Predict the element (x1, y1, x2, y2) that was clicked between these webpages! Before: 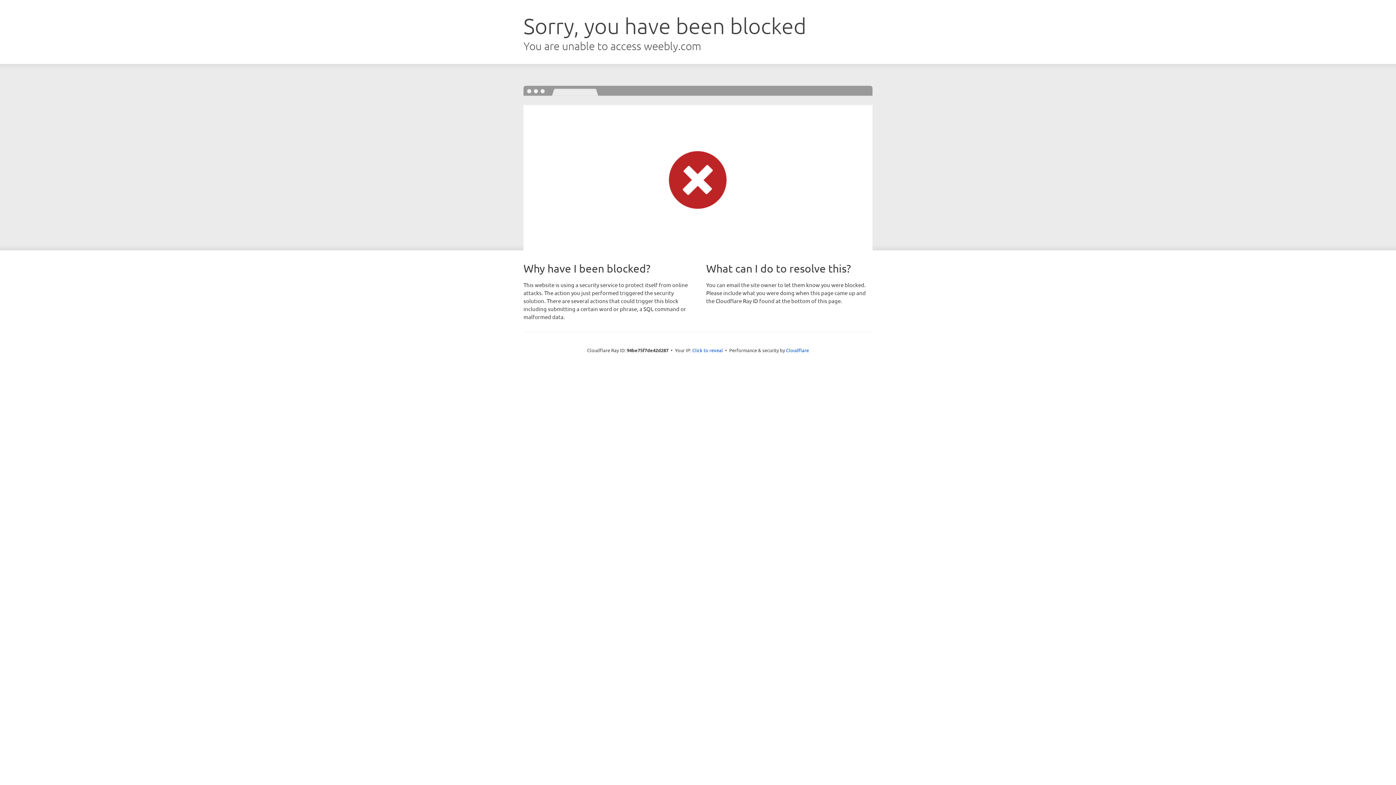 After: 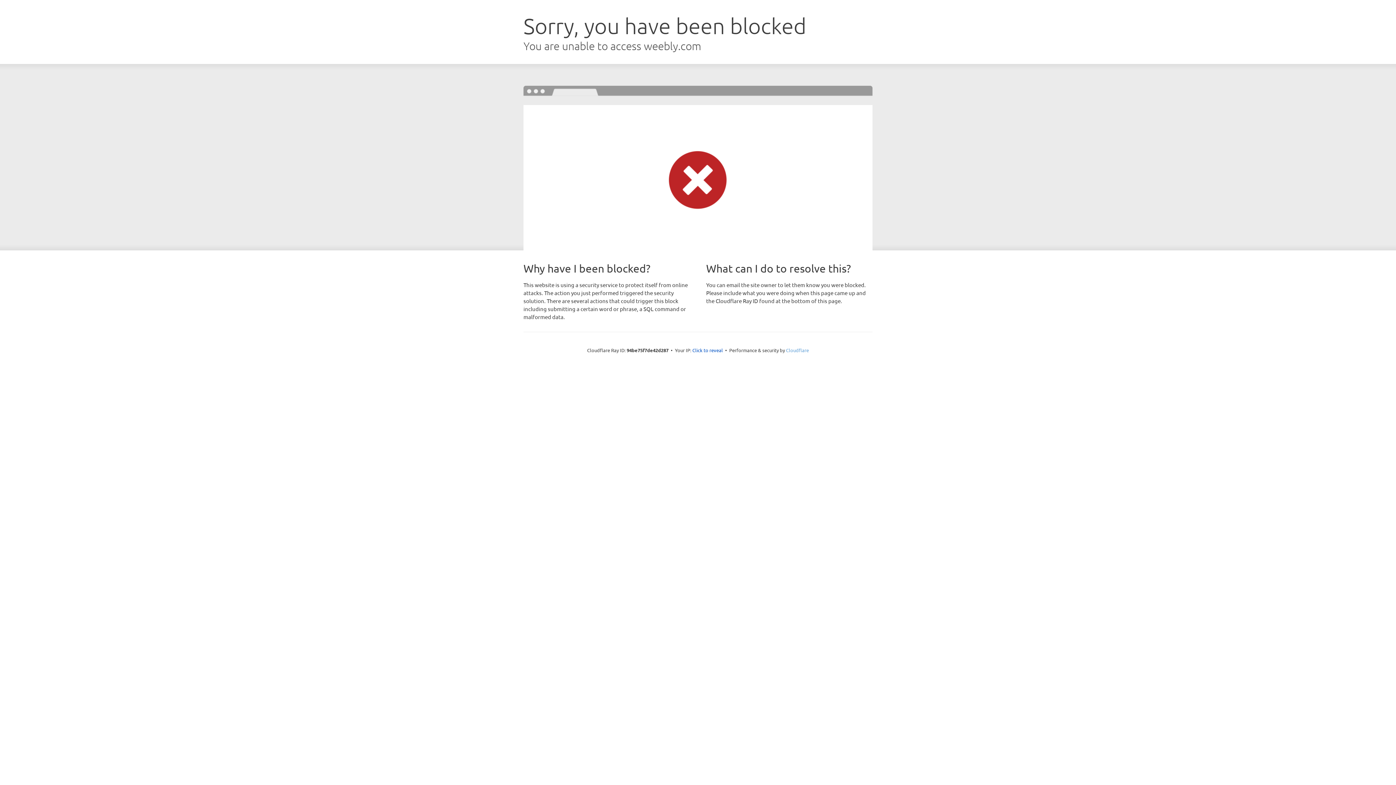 Action: bbox: (786, 347, 809, 353) label: Cloudflare